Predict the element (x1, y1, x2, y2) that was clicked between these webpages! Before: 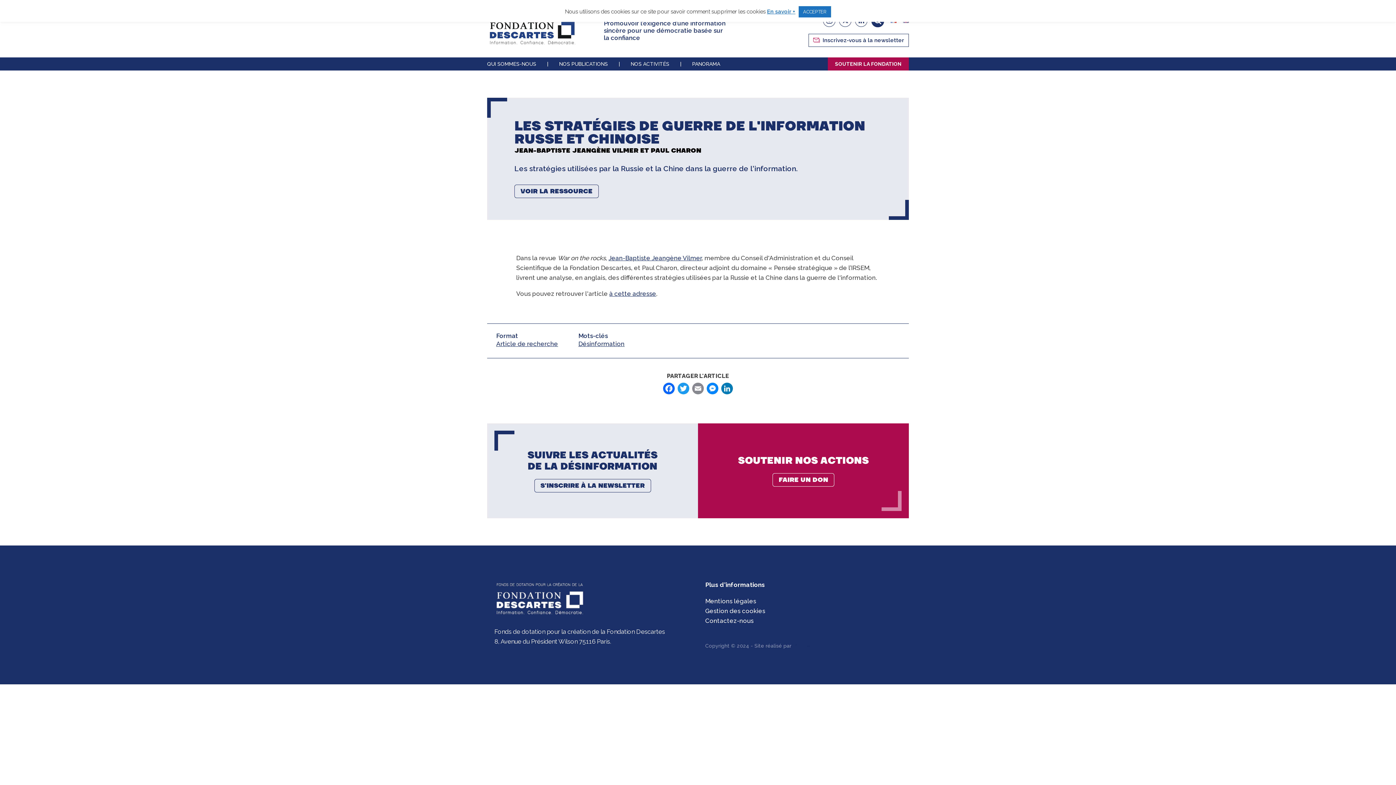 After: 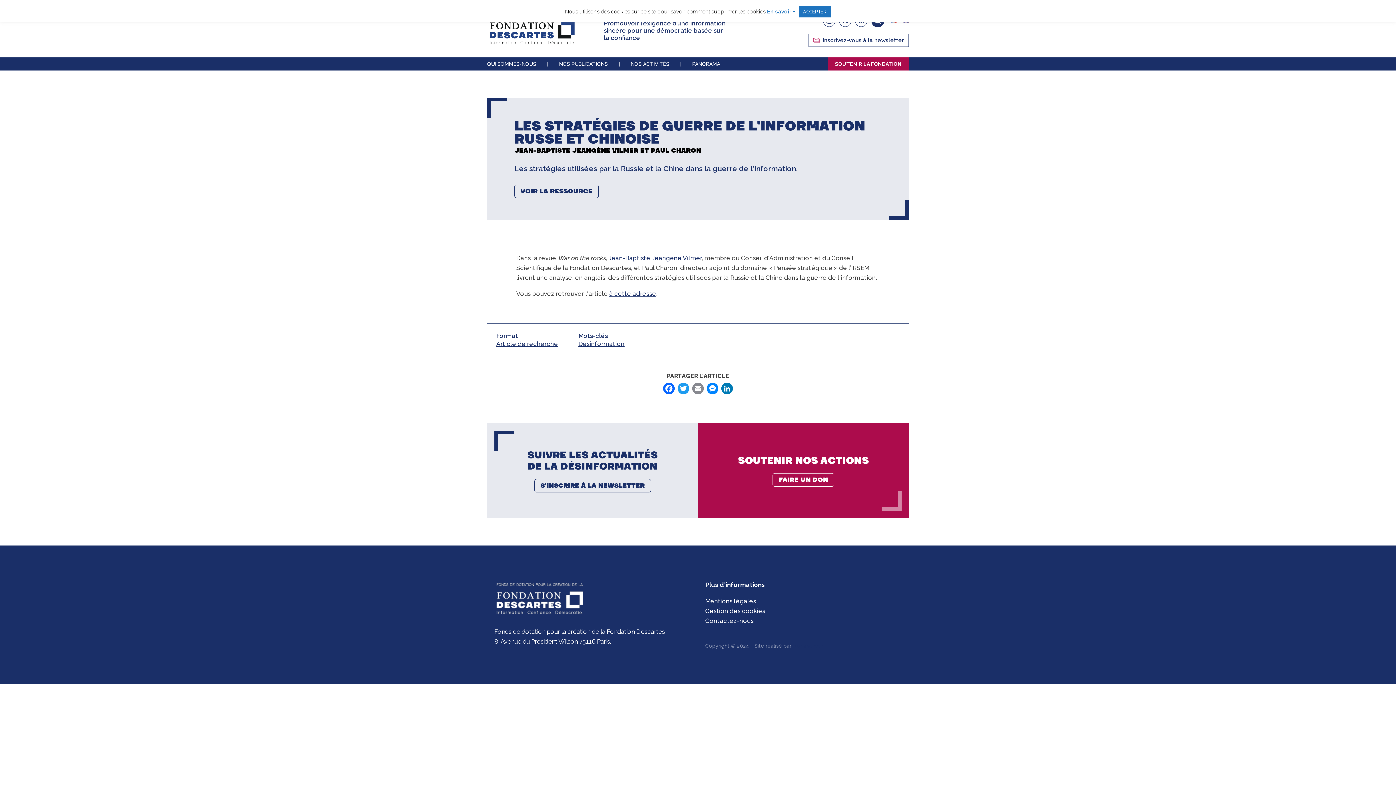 Action: bbox: (608, 254, 701, 261) label: Jean-Baptiste Jeangène Vilmer